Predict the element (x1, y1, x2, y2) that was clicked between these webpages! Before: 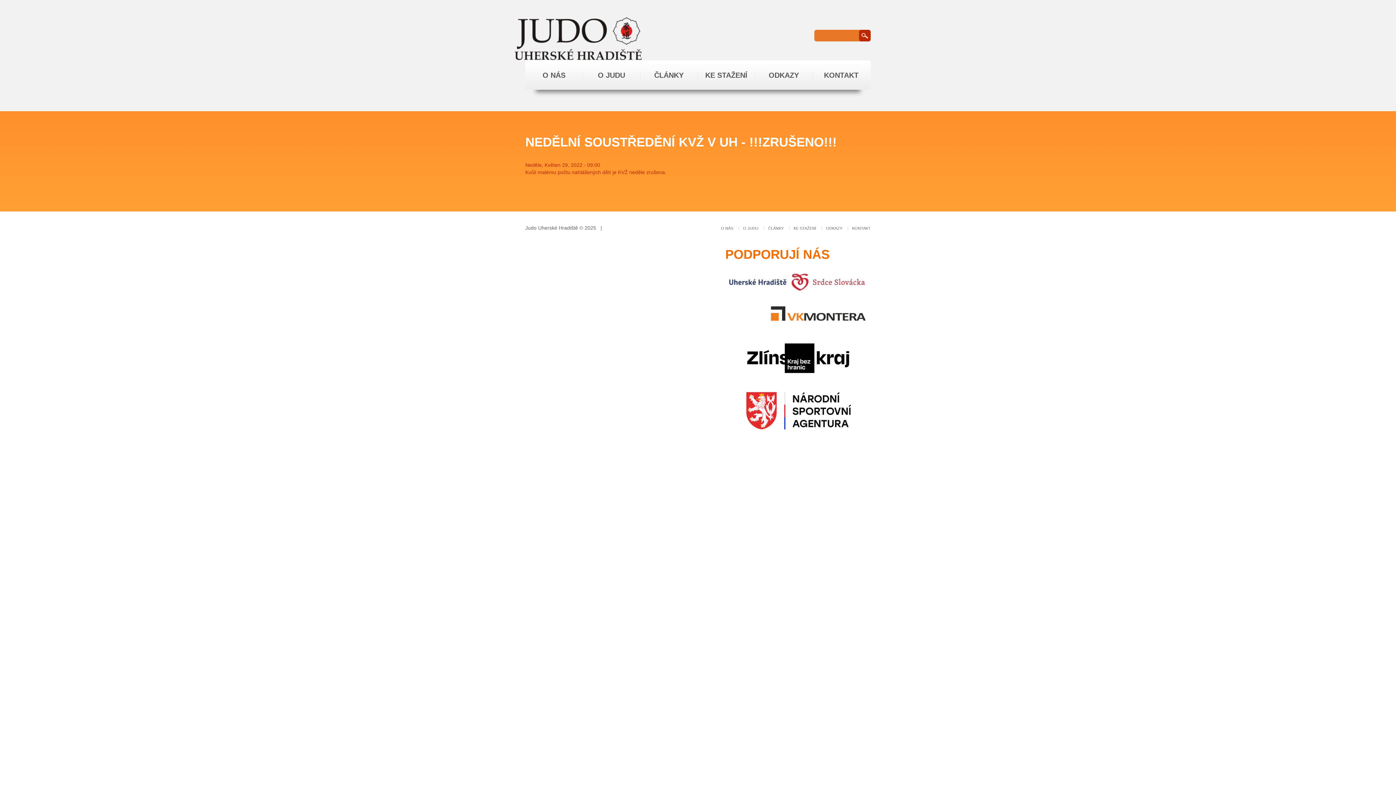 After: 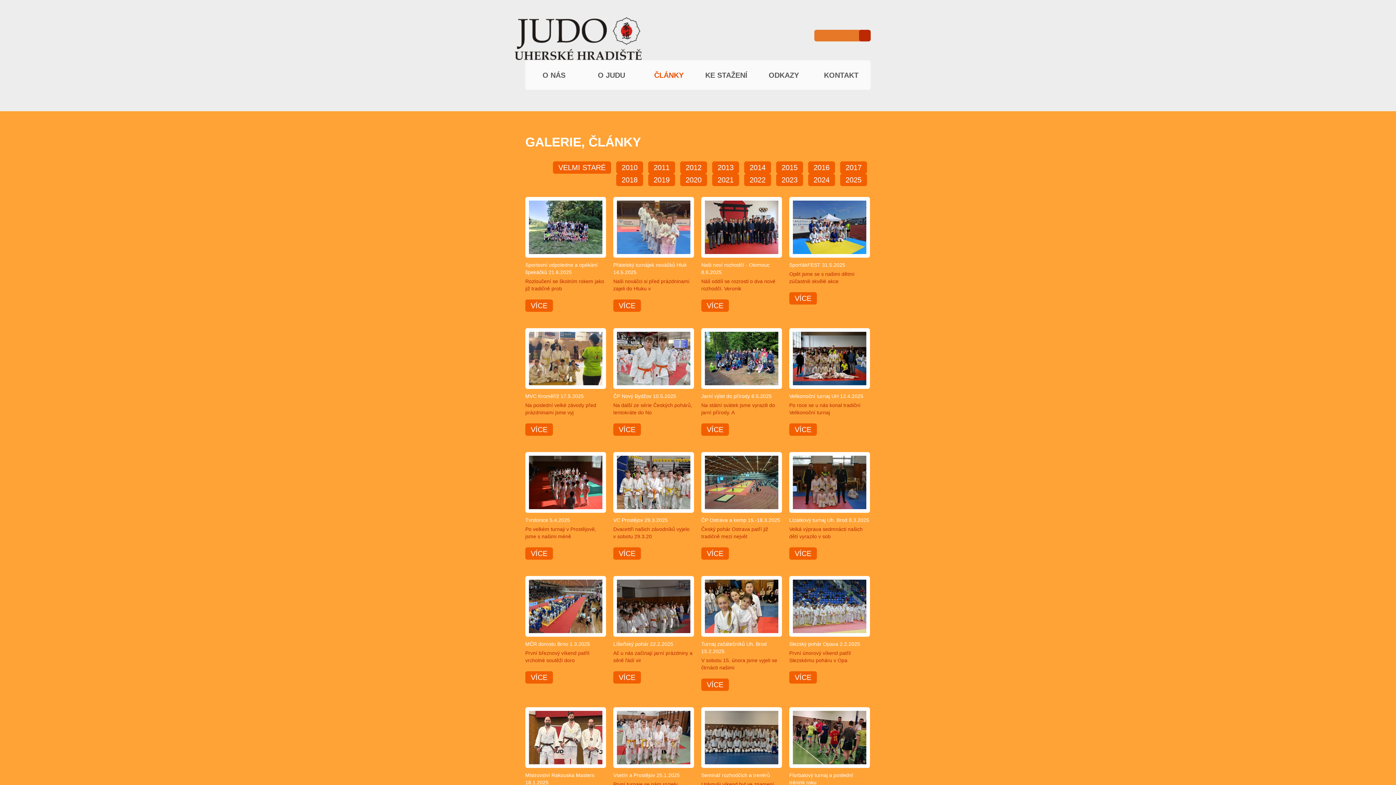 Action: label: ČLÁNKY bbox: (768, 226, 784, 230)